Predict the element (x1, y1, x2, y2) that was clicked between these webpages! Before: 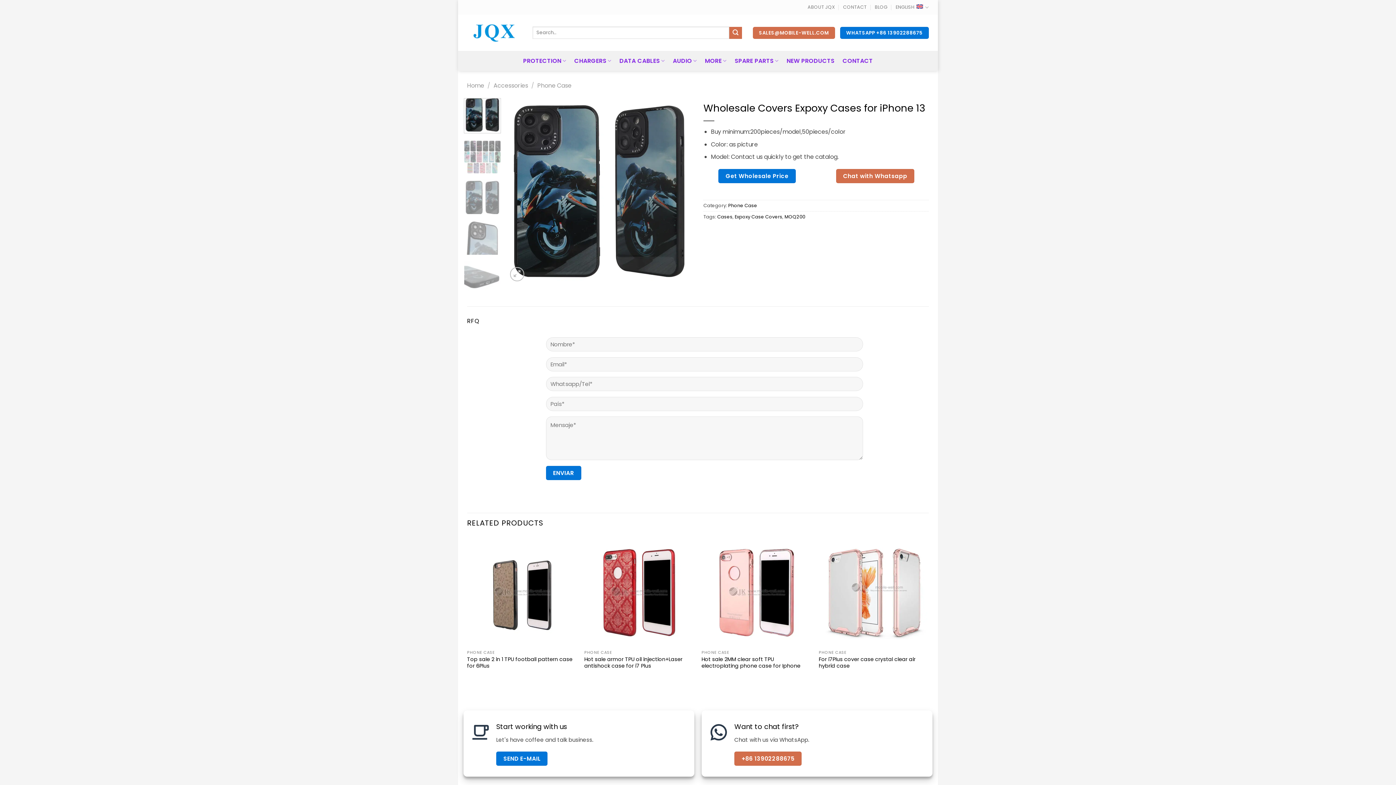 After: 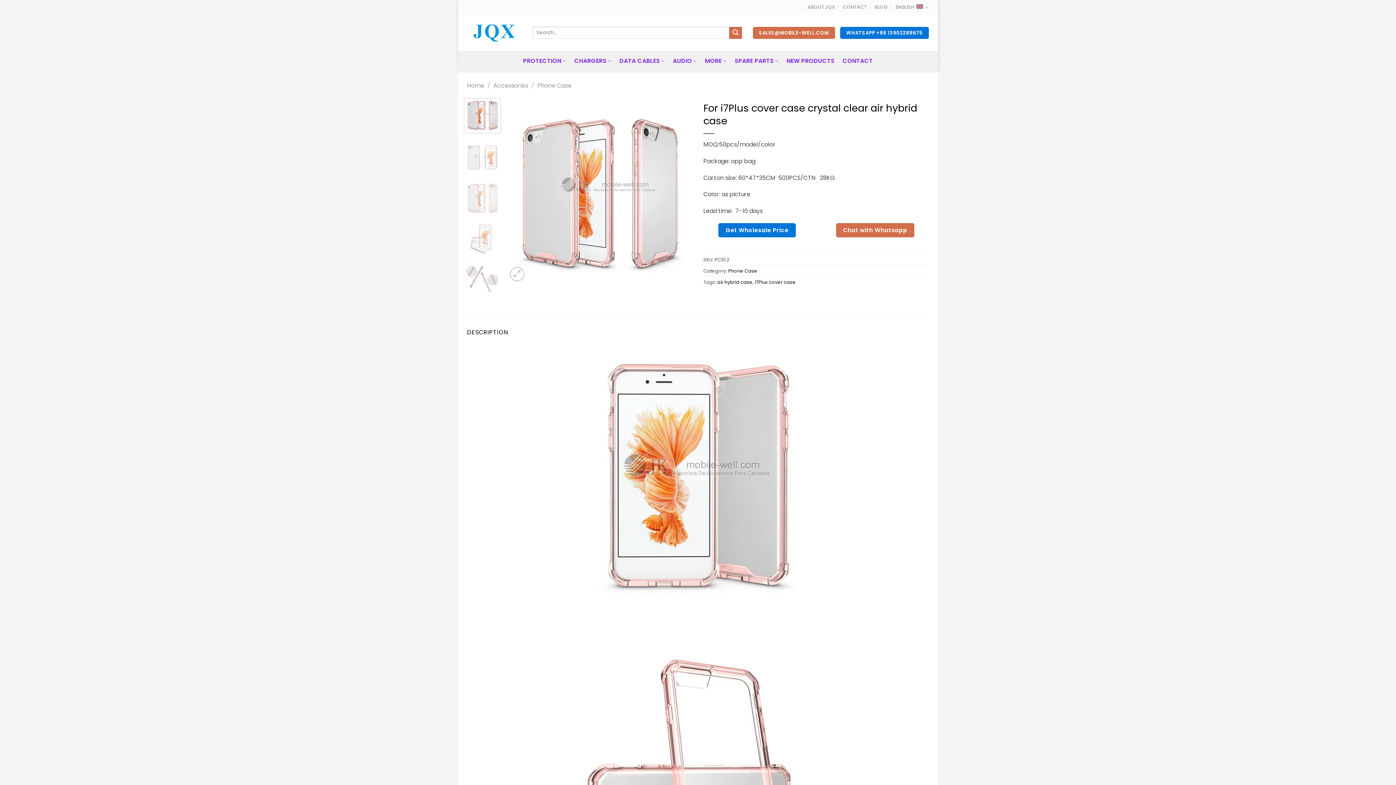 Action: label: For i7Plus cover case crystal clear air hybrid case bbox: (819, 656, 929, 669)